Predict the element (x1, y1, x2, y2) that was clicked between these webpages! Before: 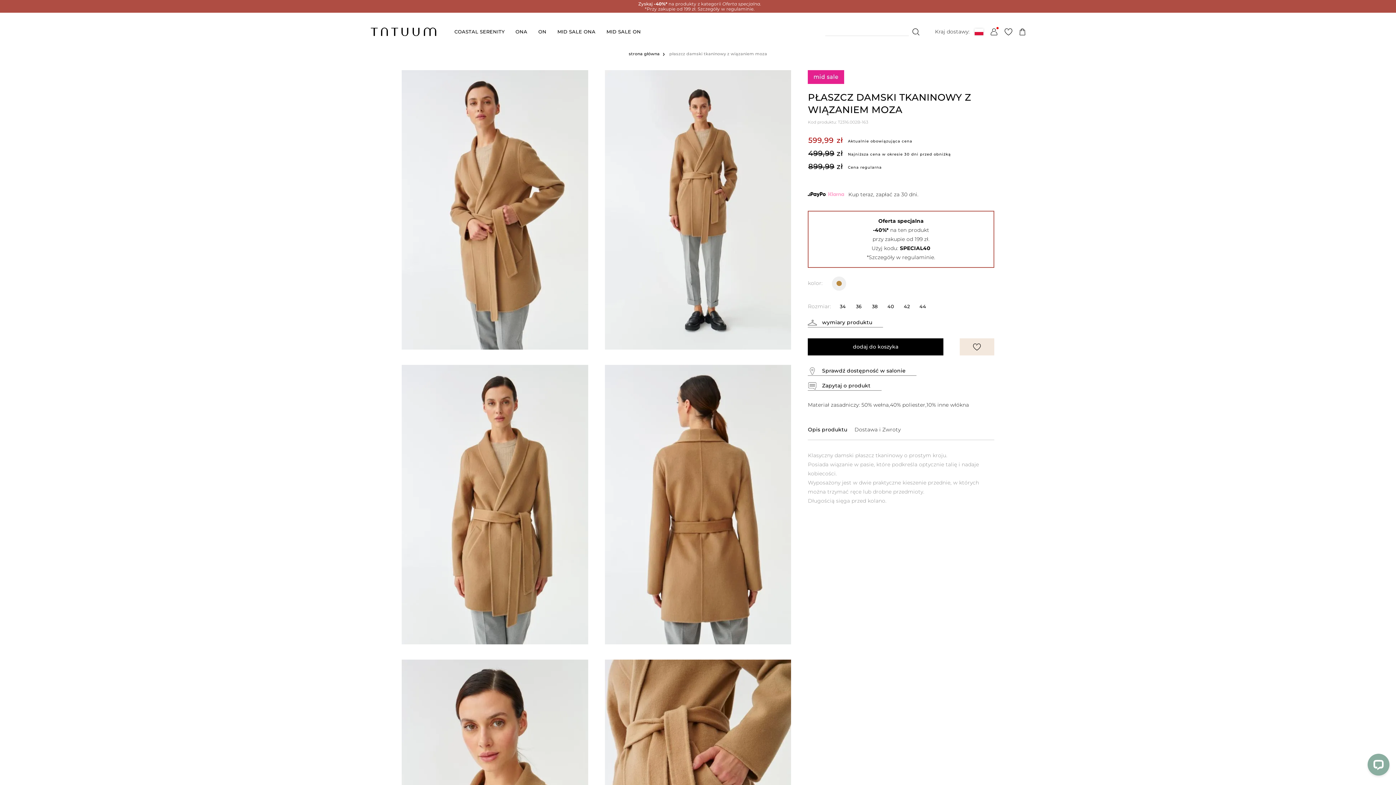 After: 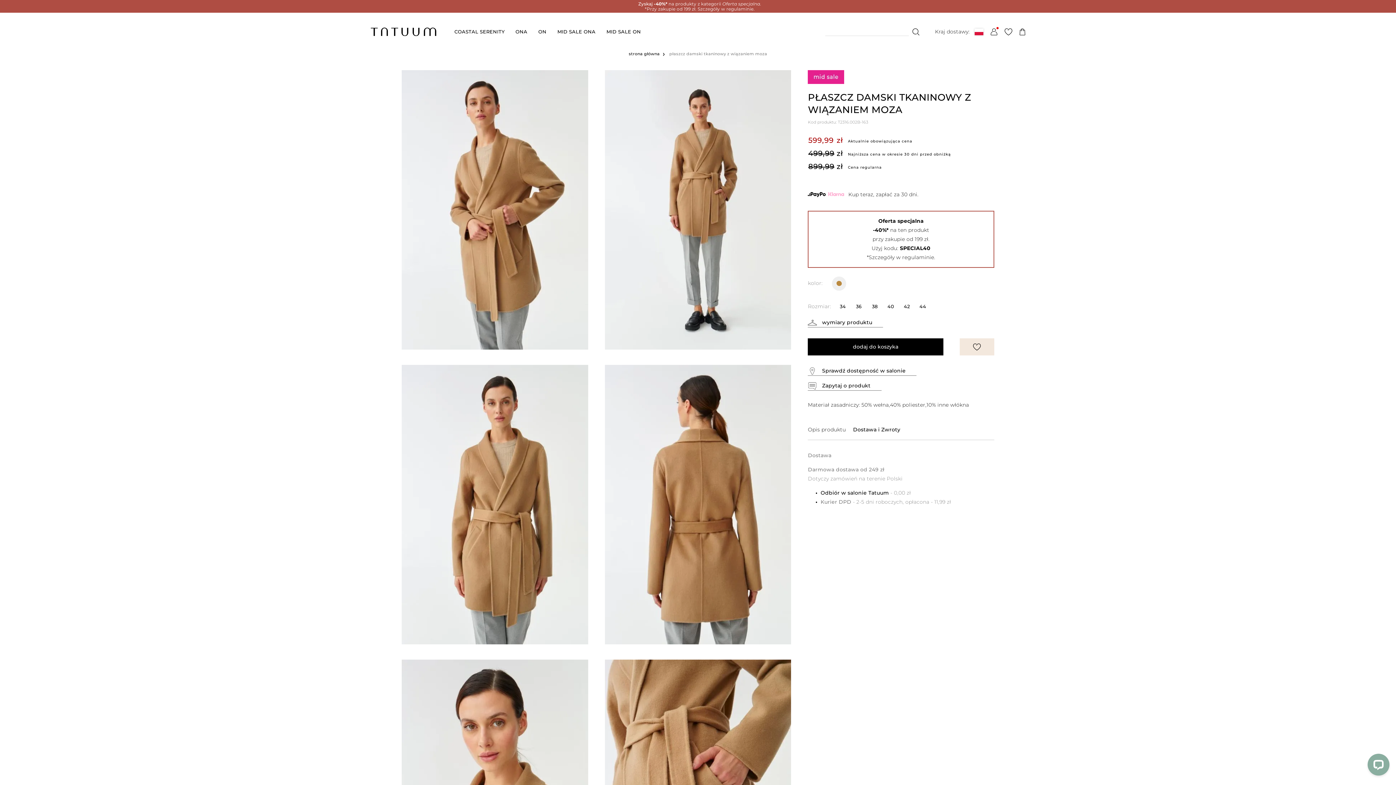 Action: label: Dostawa i Zwroty bbox: (854, 426, 900, 433)